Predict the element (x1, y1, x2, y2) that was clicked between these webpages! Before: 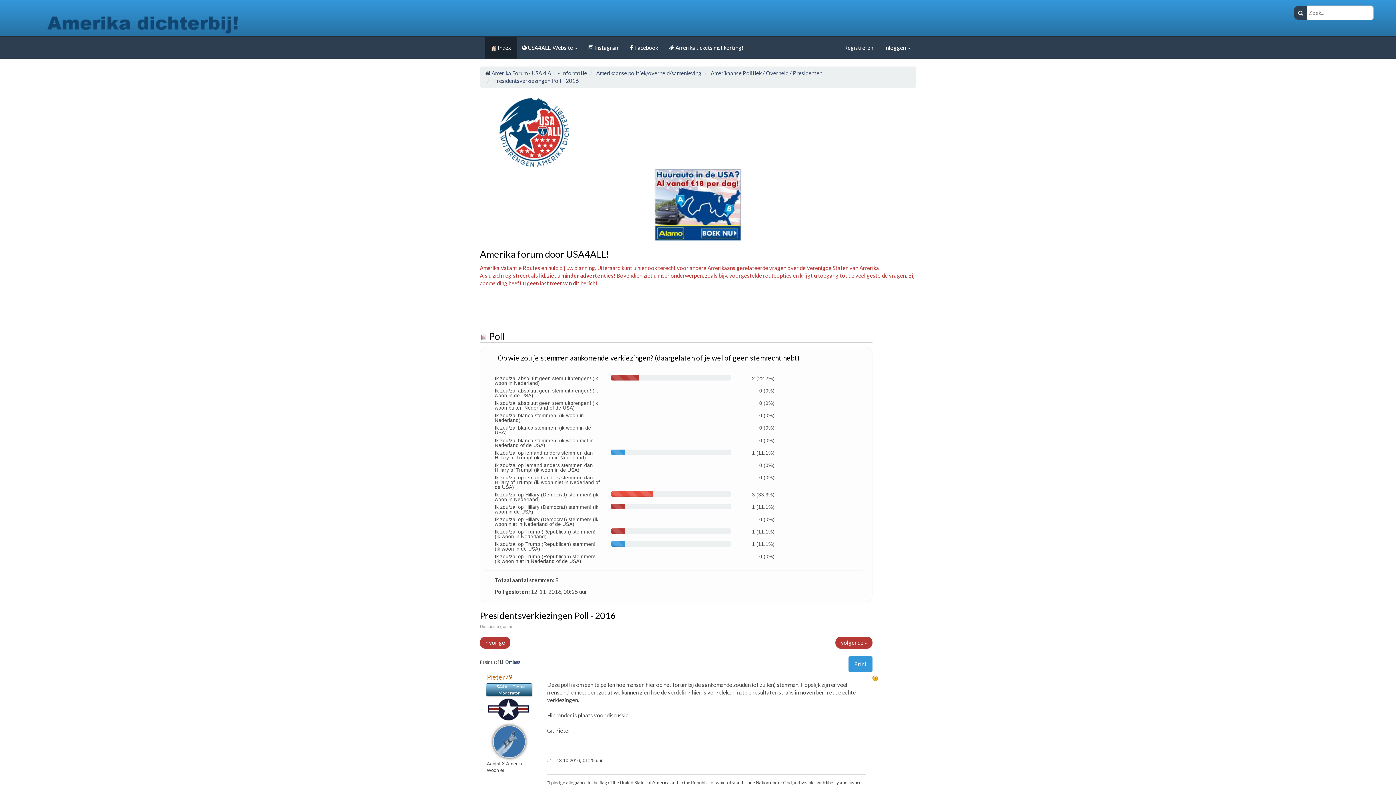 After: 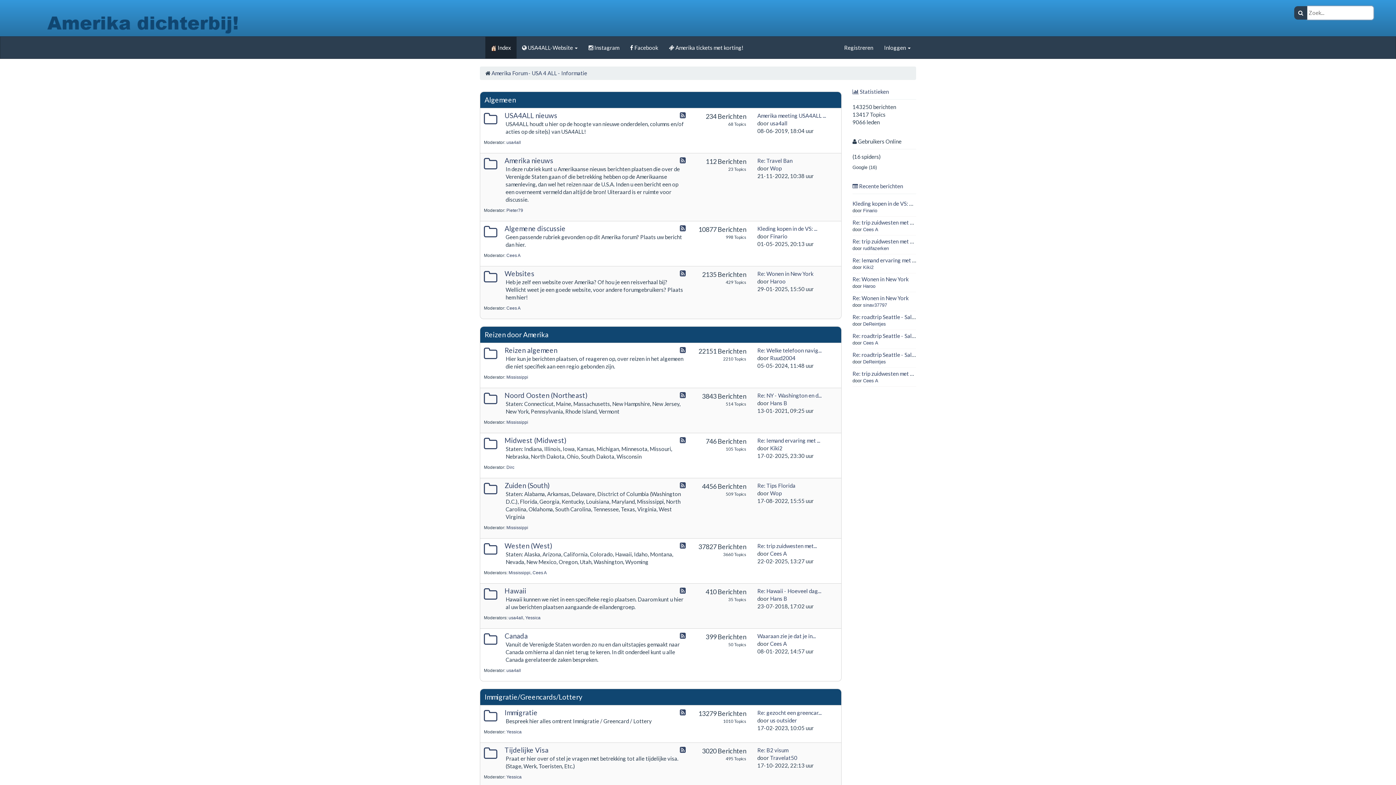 Action: bbox: (485, 36, 516, 58) label:  Index